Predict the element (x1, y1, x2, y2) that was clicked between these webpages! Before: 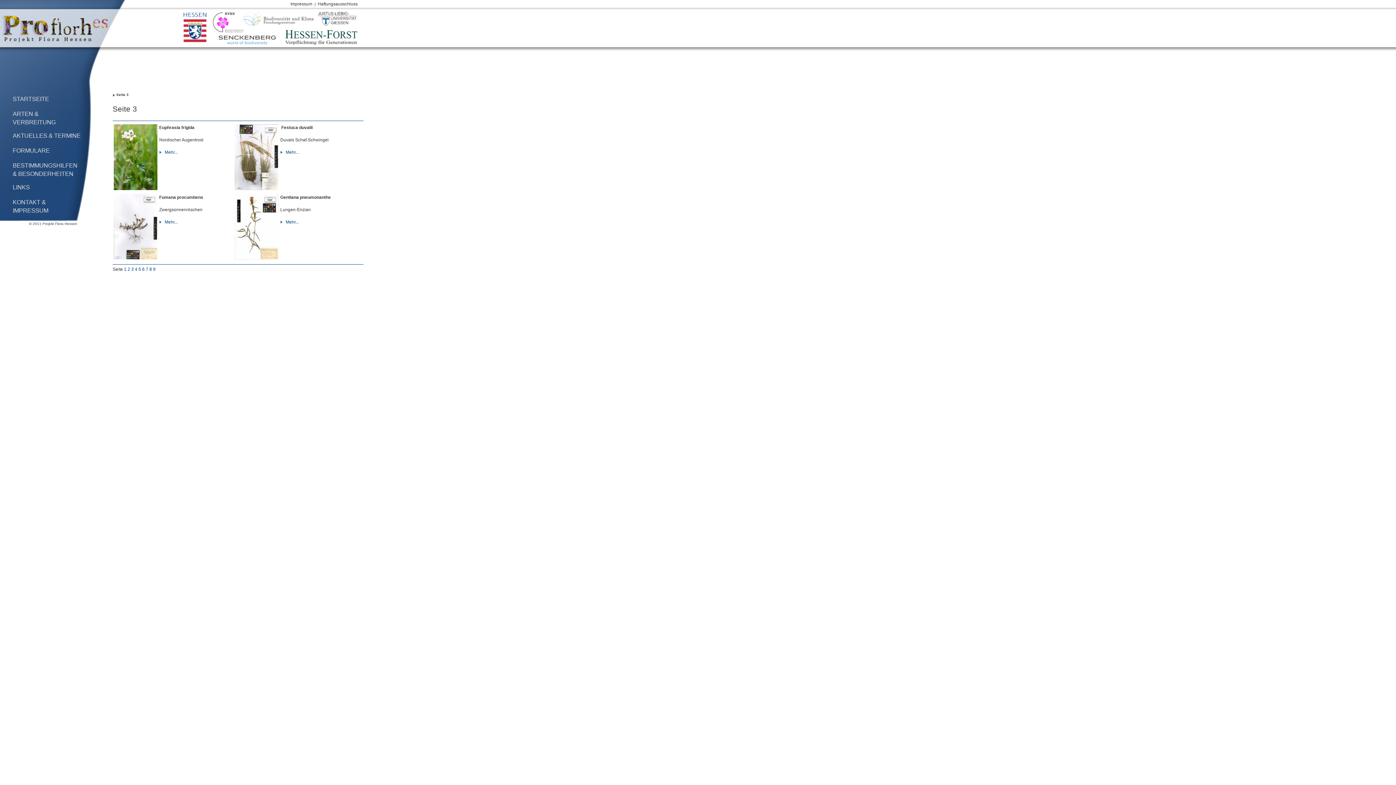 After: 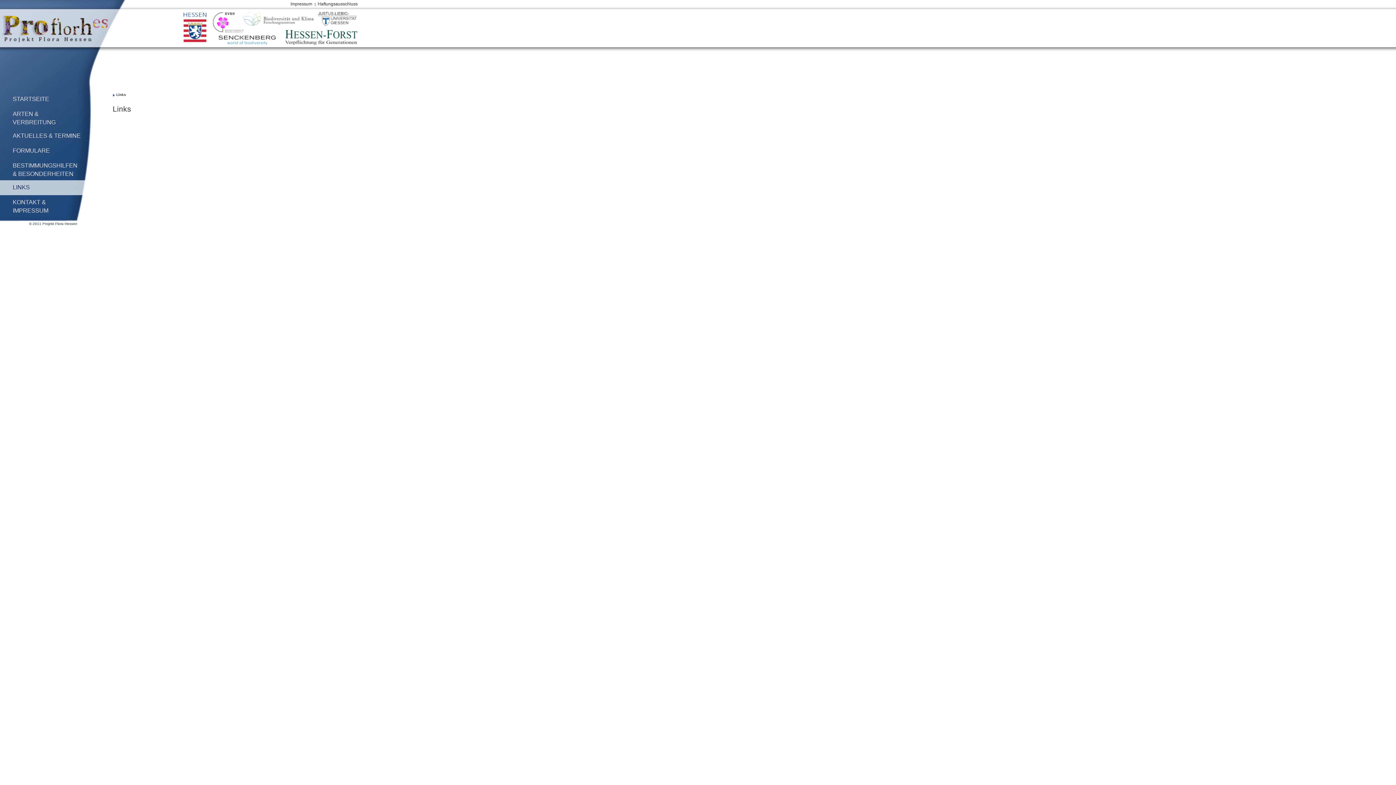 Action: bbox: (12, 184, 29, 190) label: LINKS